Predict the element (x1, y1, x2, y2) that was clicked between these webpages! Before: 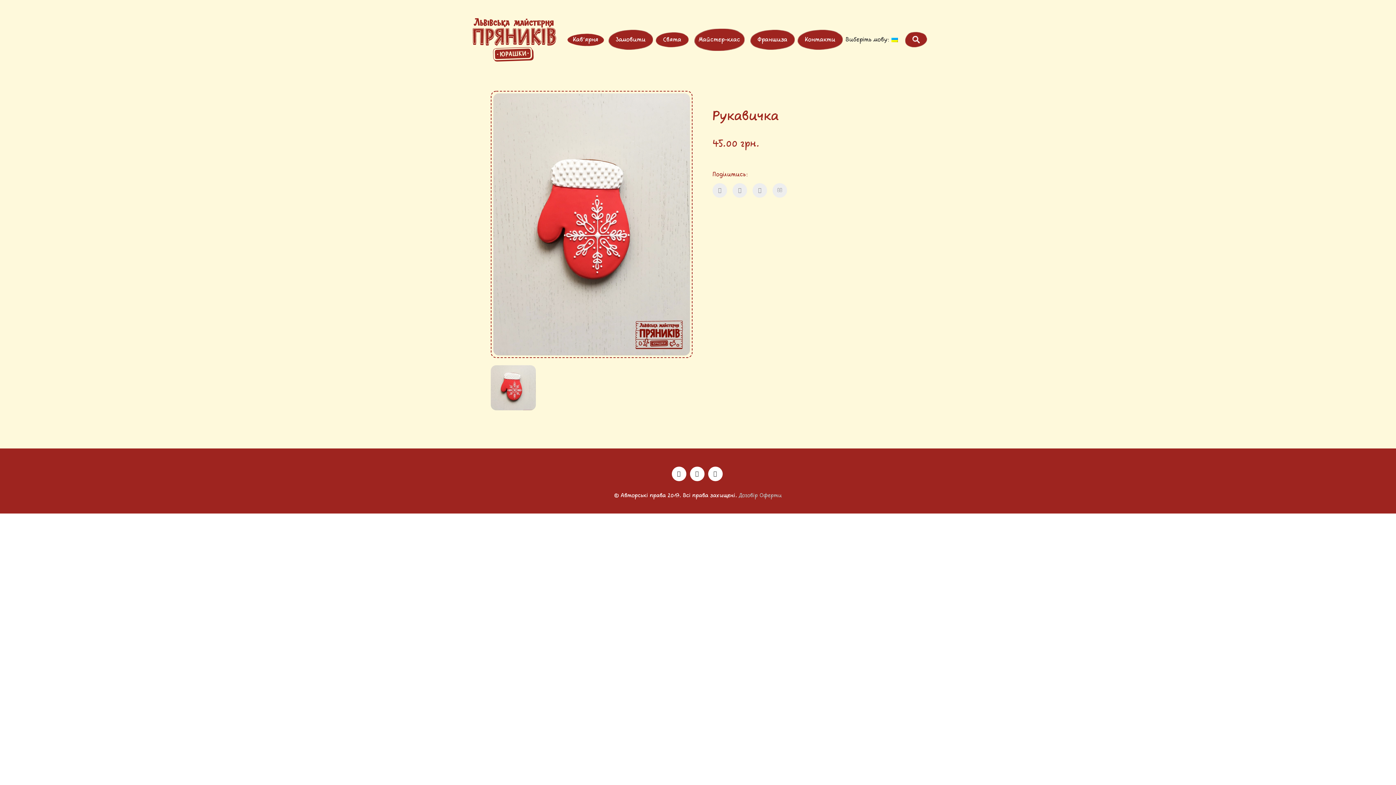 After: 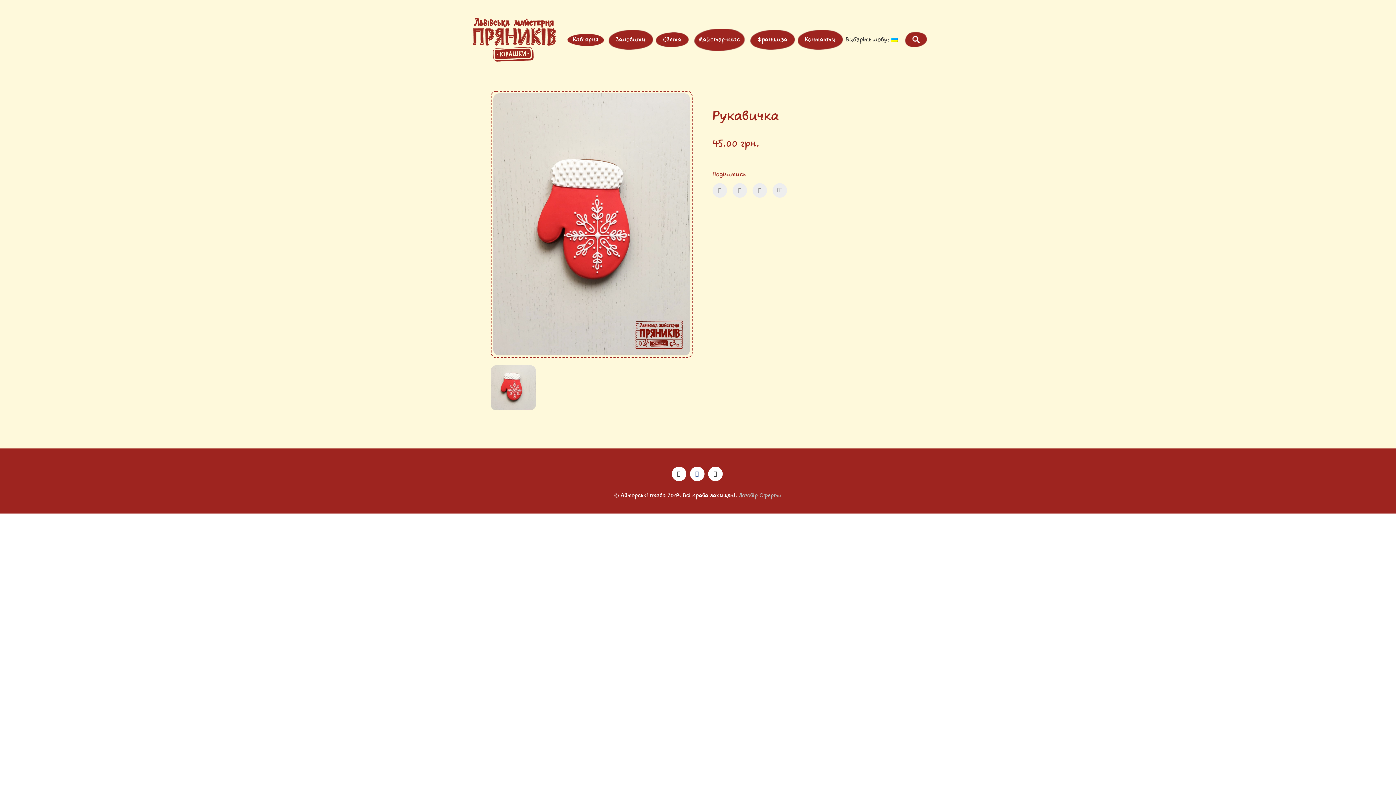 Action: bbox: (690, 466, 704, 481)